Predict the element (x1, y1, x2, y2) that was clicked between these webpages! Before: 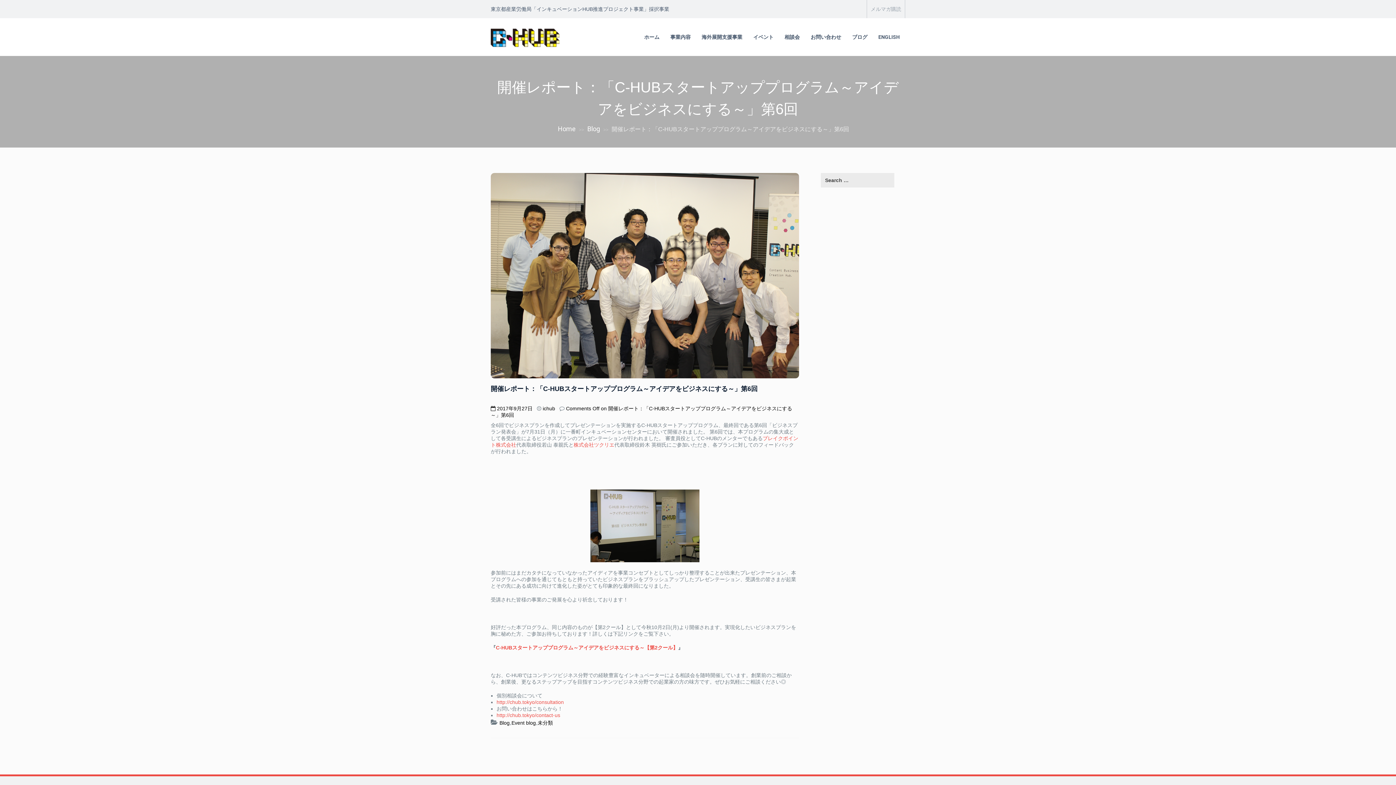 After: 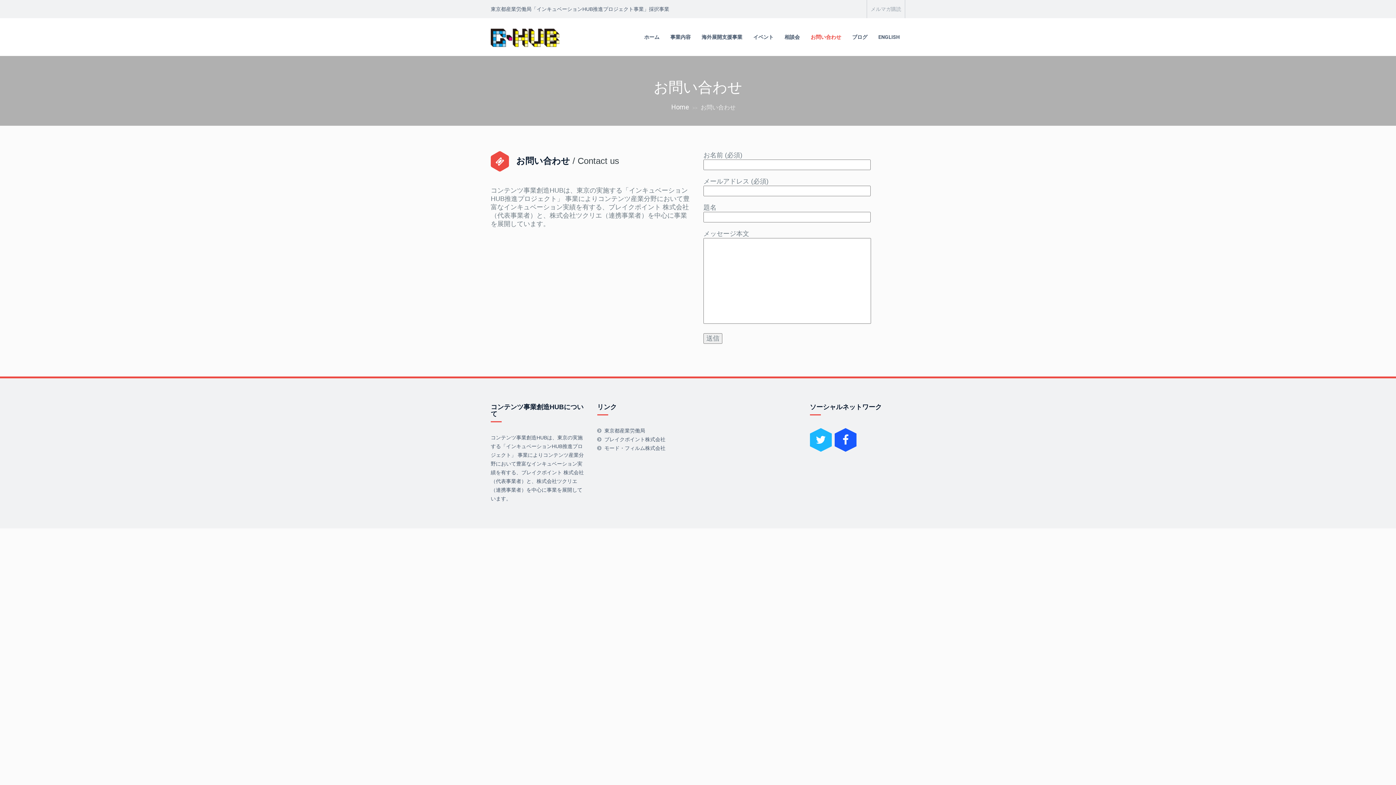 Action: bbox: (805, 29, 846, 45) label: お問い合わせ